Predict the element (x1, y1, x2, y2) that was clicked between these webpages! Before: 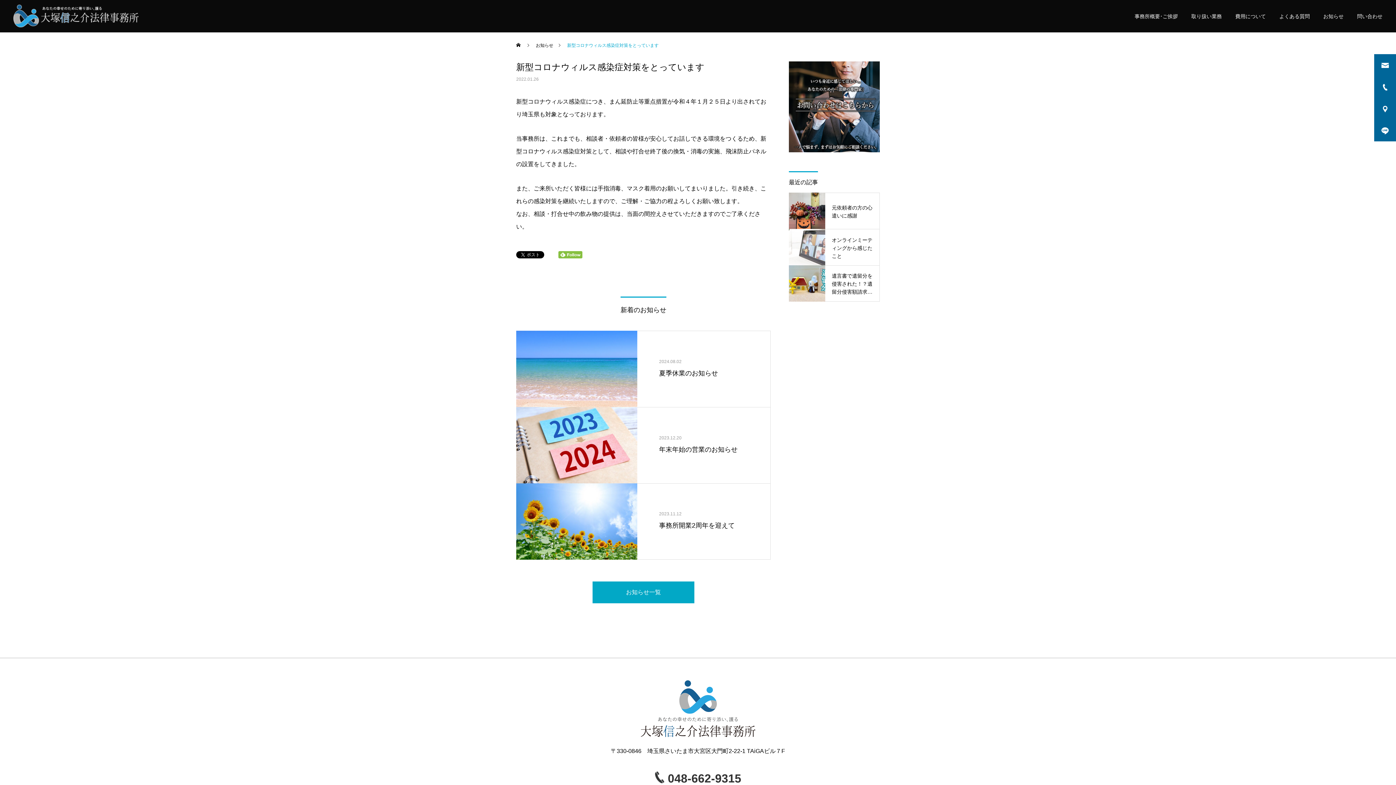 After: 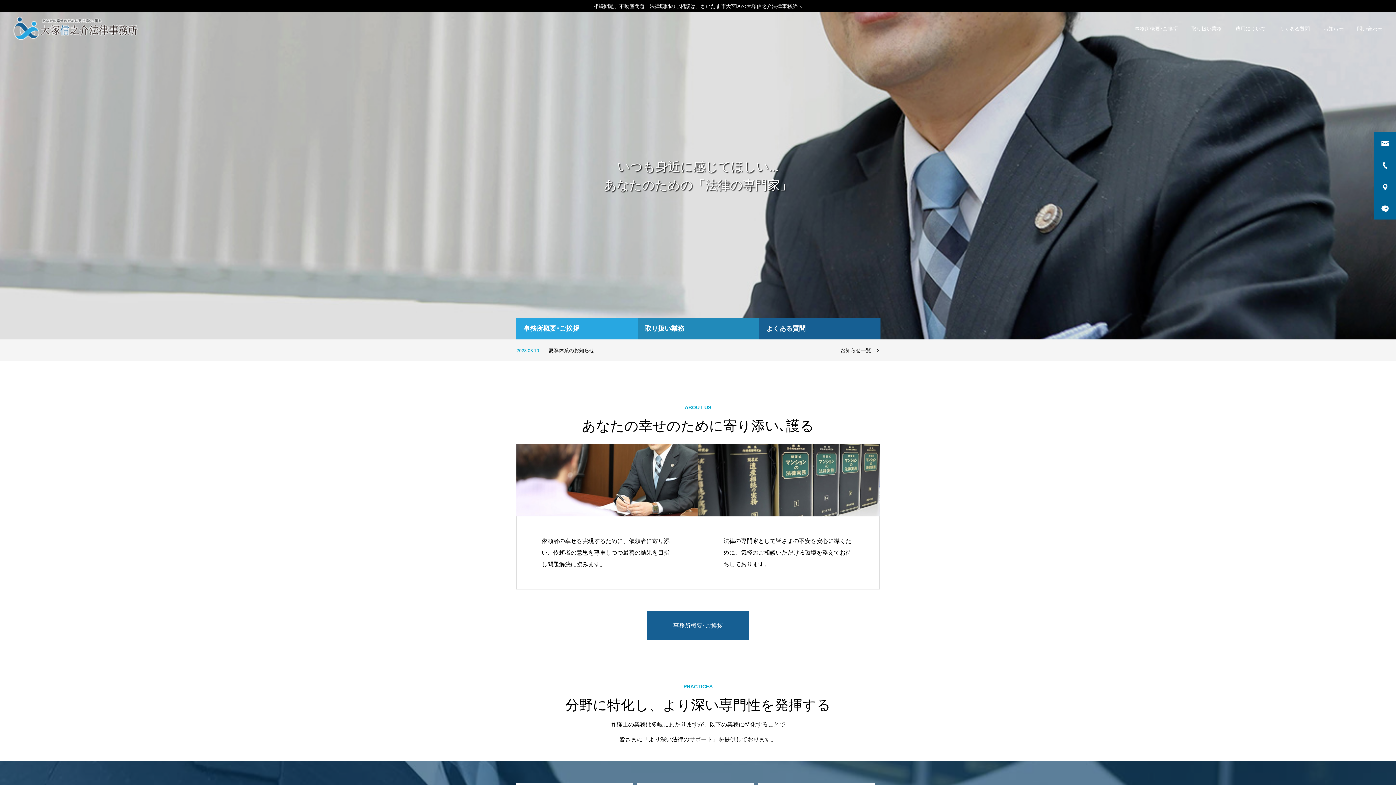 Action: bbox: (0, 680, 1396, 737)